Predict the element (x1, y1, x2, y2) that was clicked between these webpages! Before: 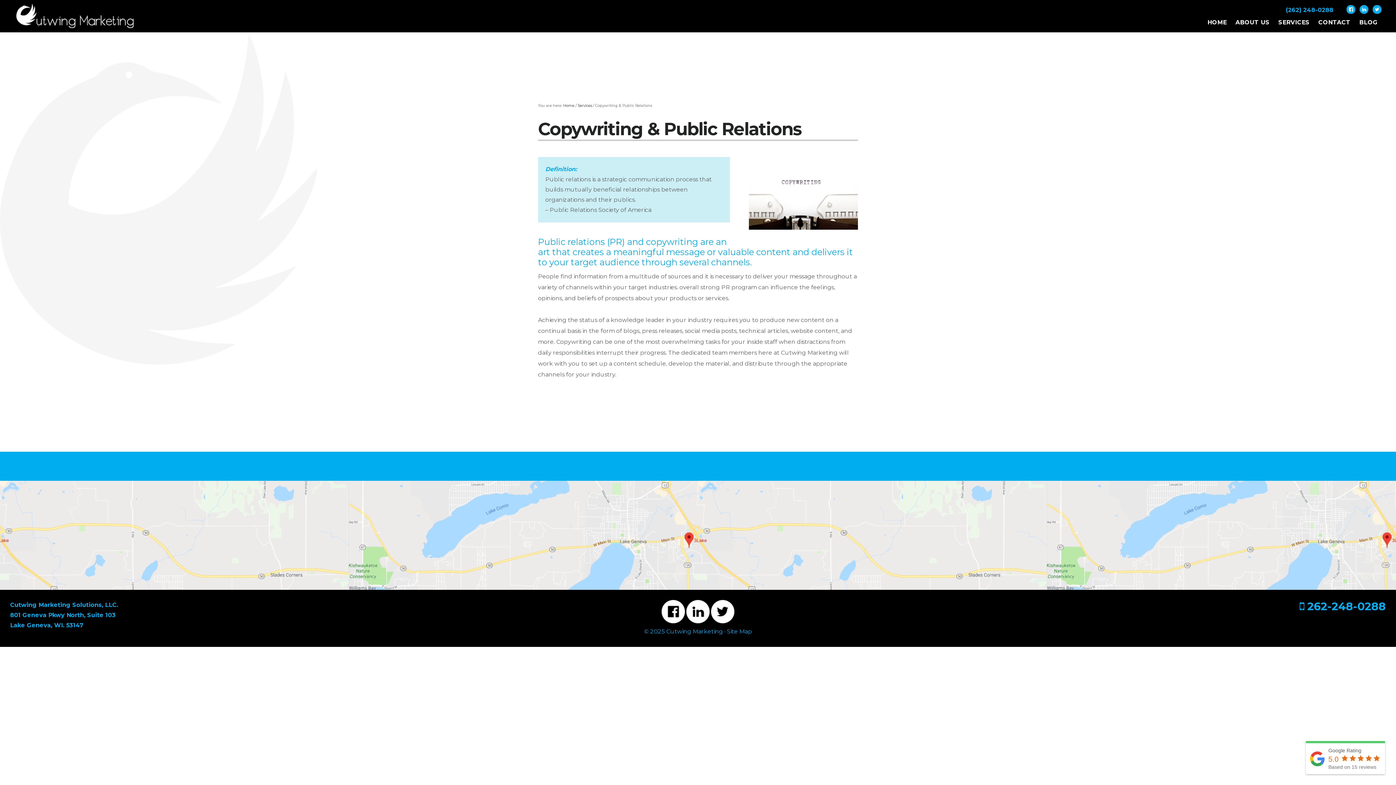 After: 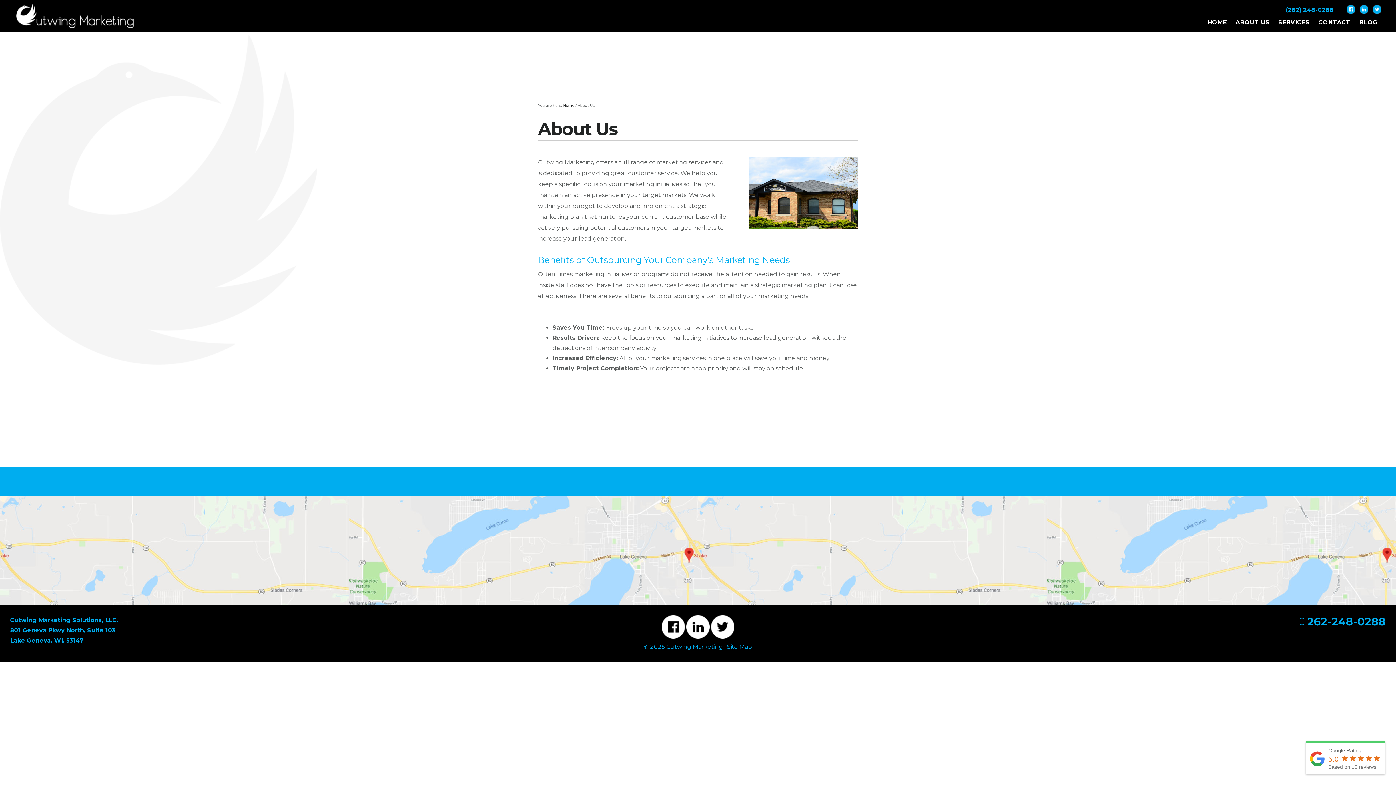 Action: bbox: (1232, 16, 1273, 29) label: ABOUT US